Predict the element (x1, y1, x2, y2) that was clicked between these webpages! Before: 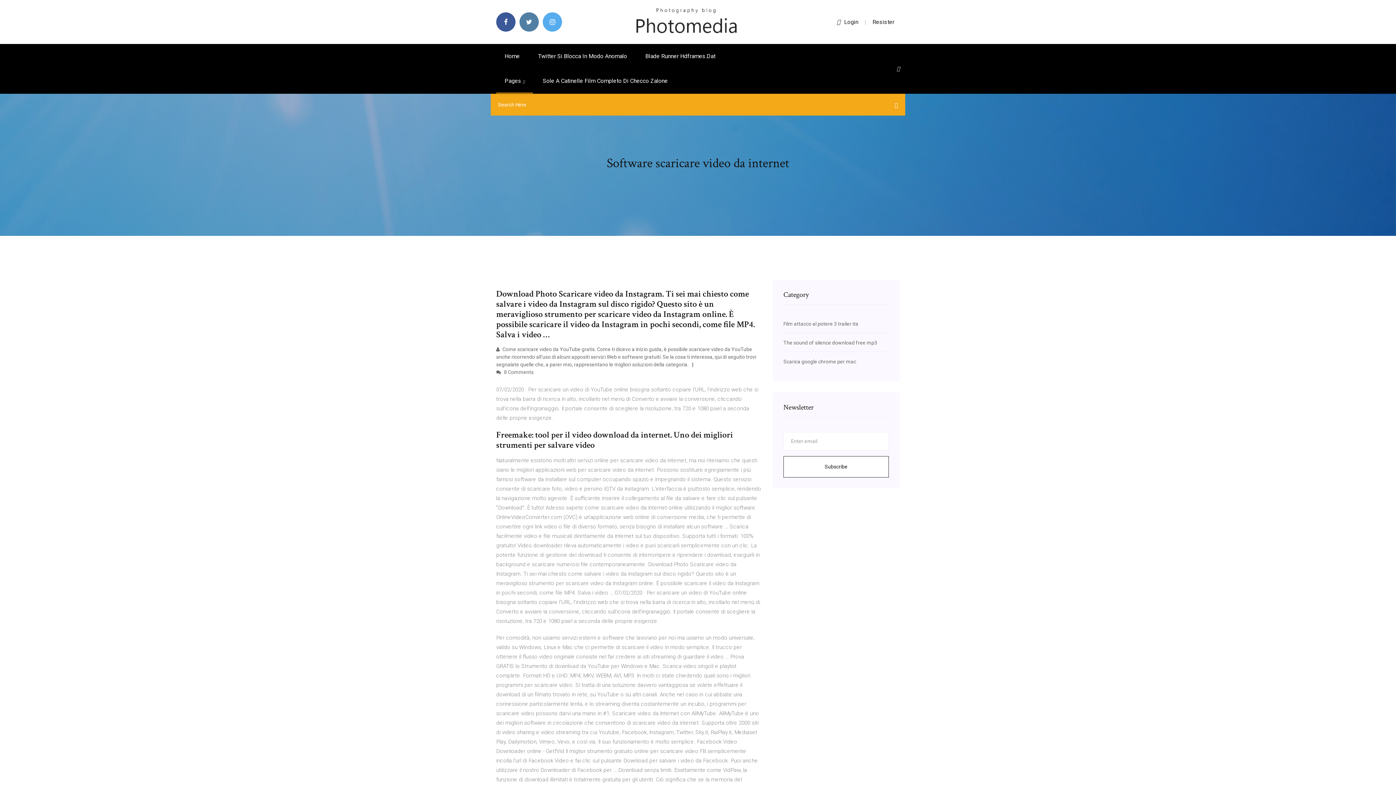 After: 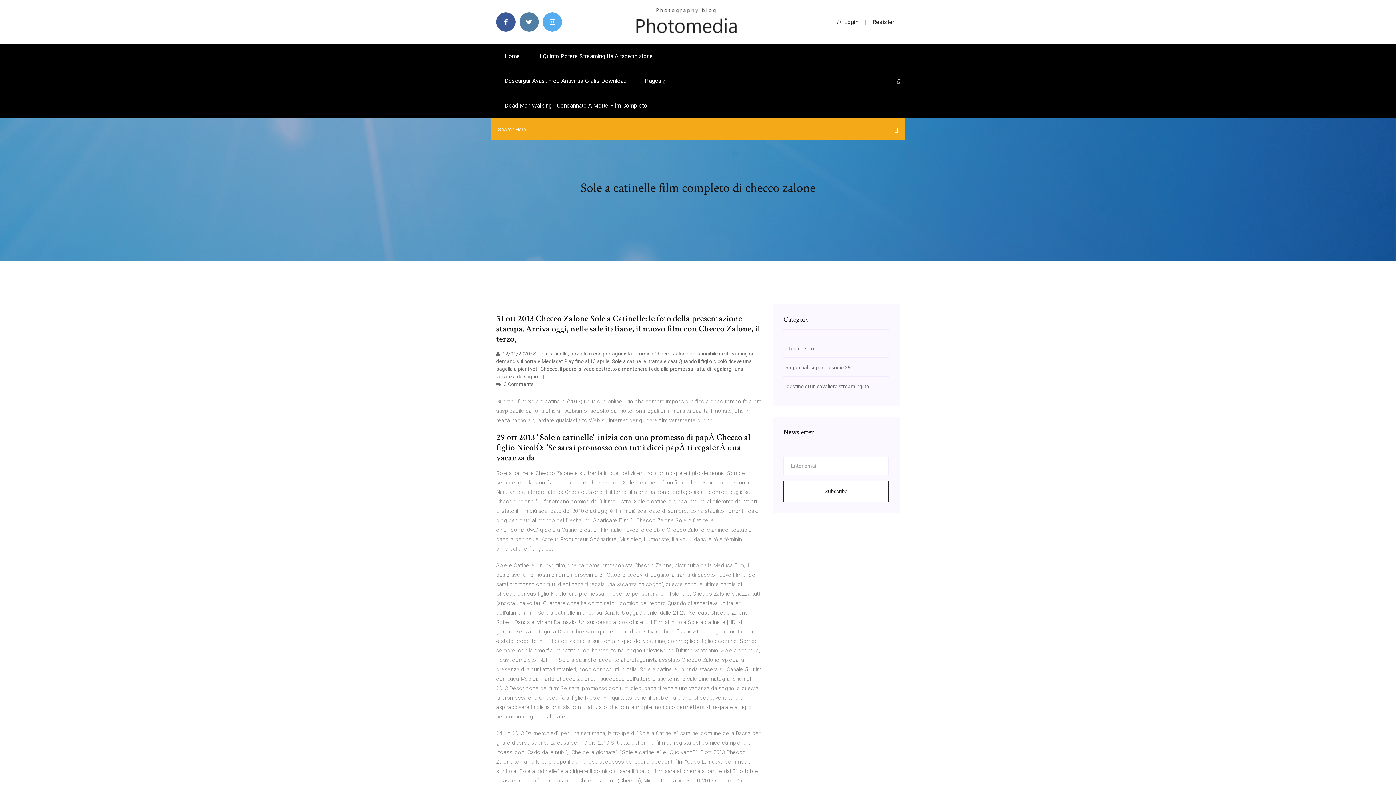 Action: label: Sole A Catinelle Film Completo Di Checco Zalone bbox: (534, 68, 676, 93)